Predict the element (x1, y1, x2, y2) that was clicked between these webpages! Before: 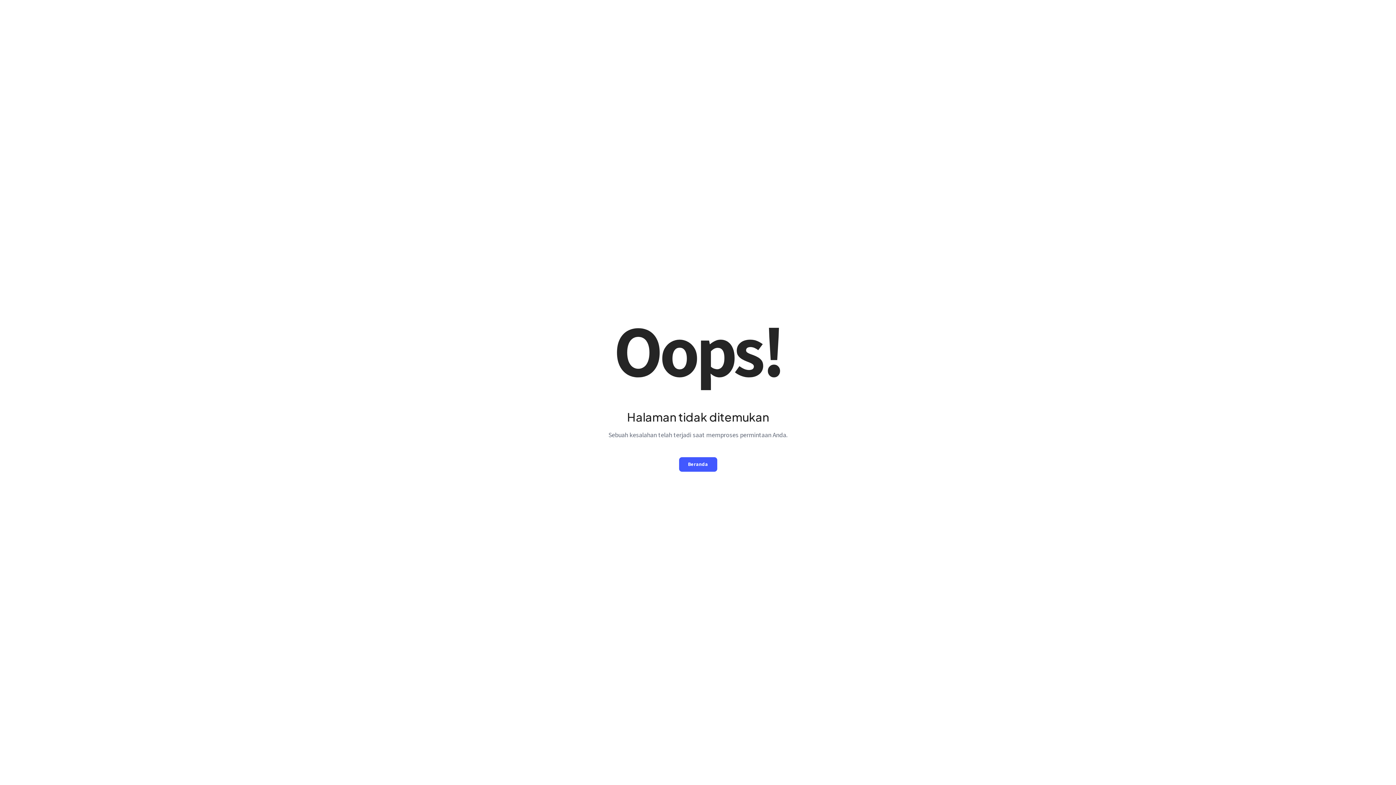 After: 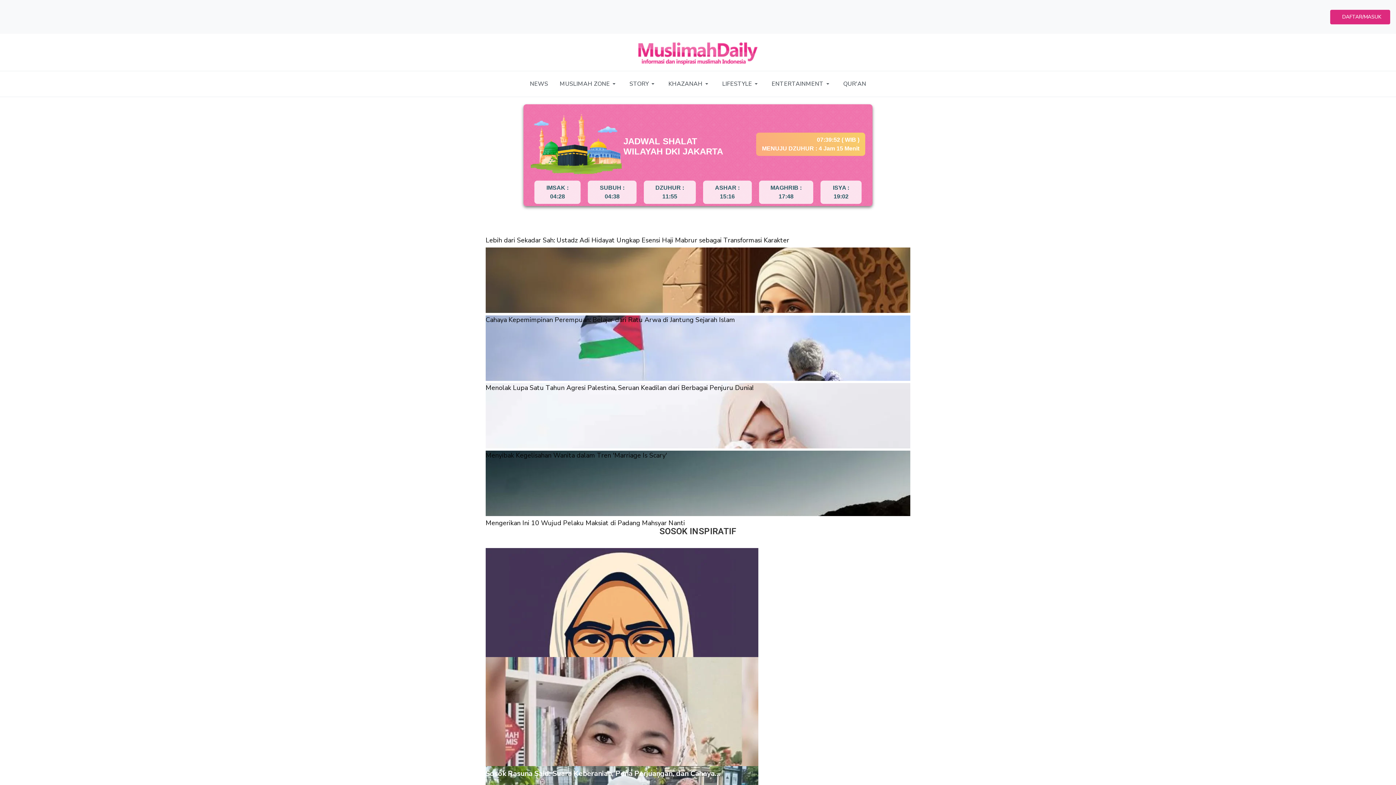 Action: label: Beranda bbox: (679, 457, 717, 471)